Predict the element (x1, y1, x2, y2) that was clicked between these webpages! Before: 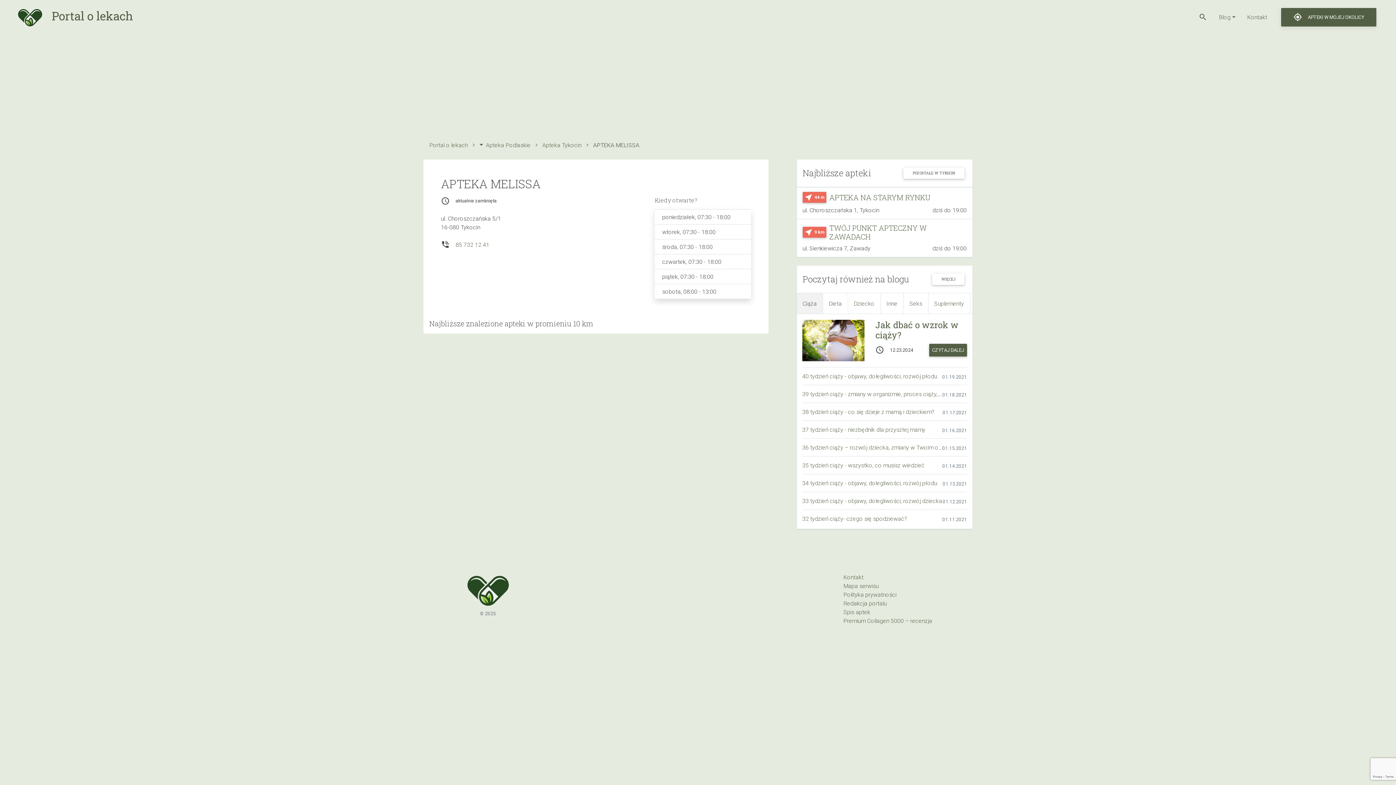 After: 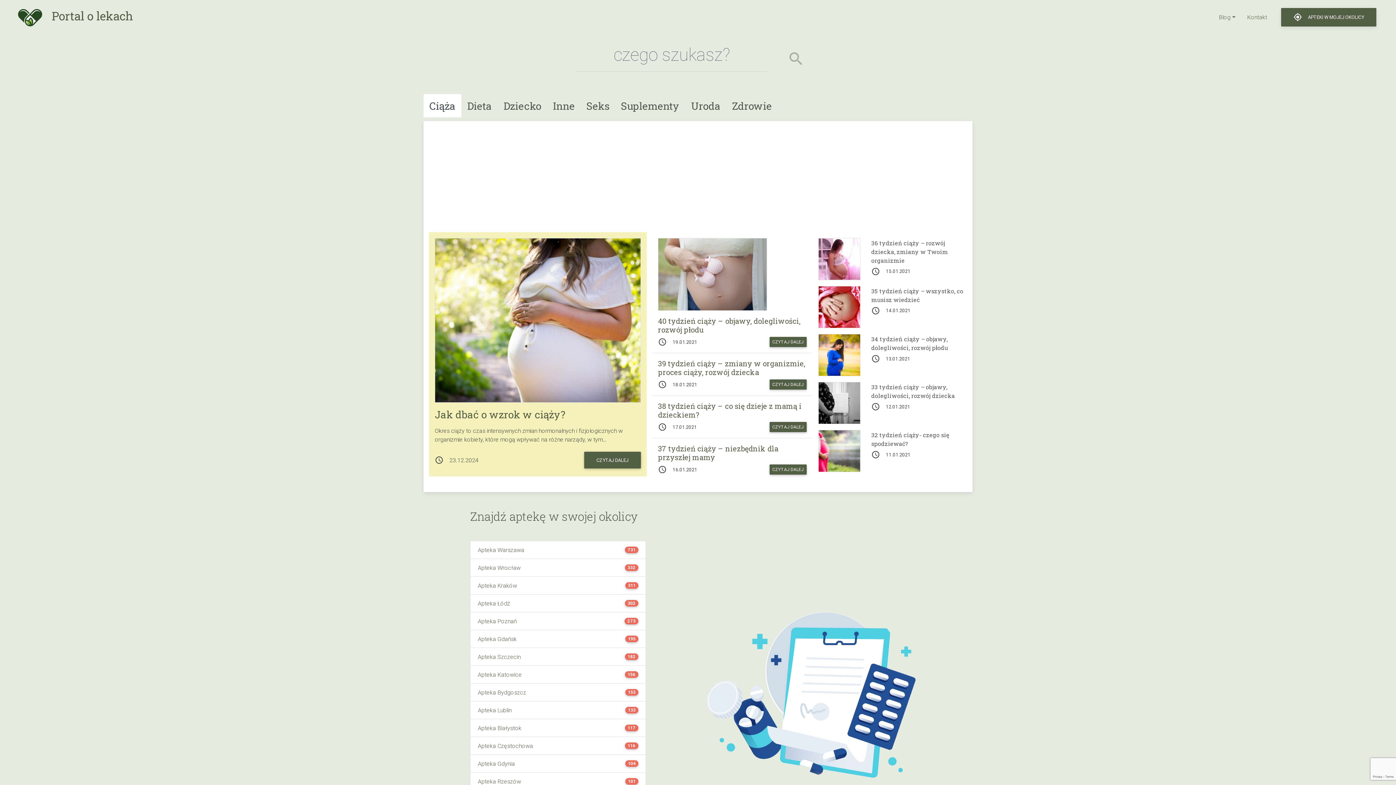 Action: label:  Portal o lekach bbox: (17, 7, 133, 23)